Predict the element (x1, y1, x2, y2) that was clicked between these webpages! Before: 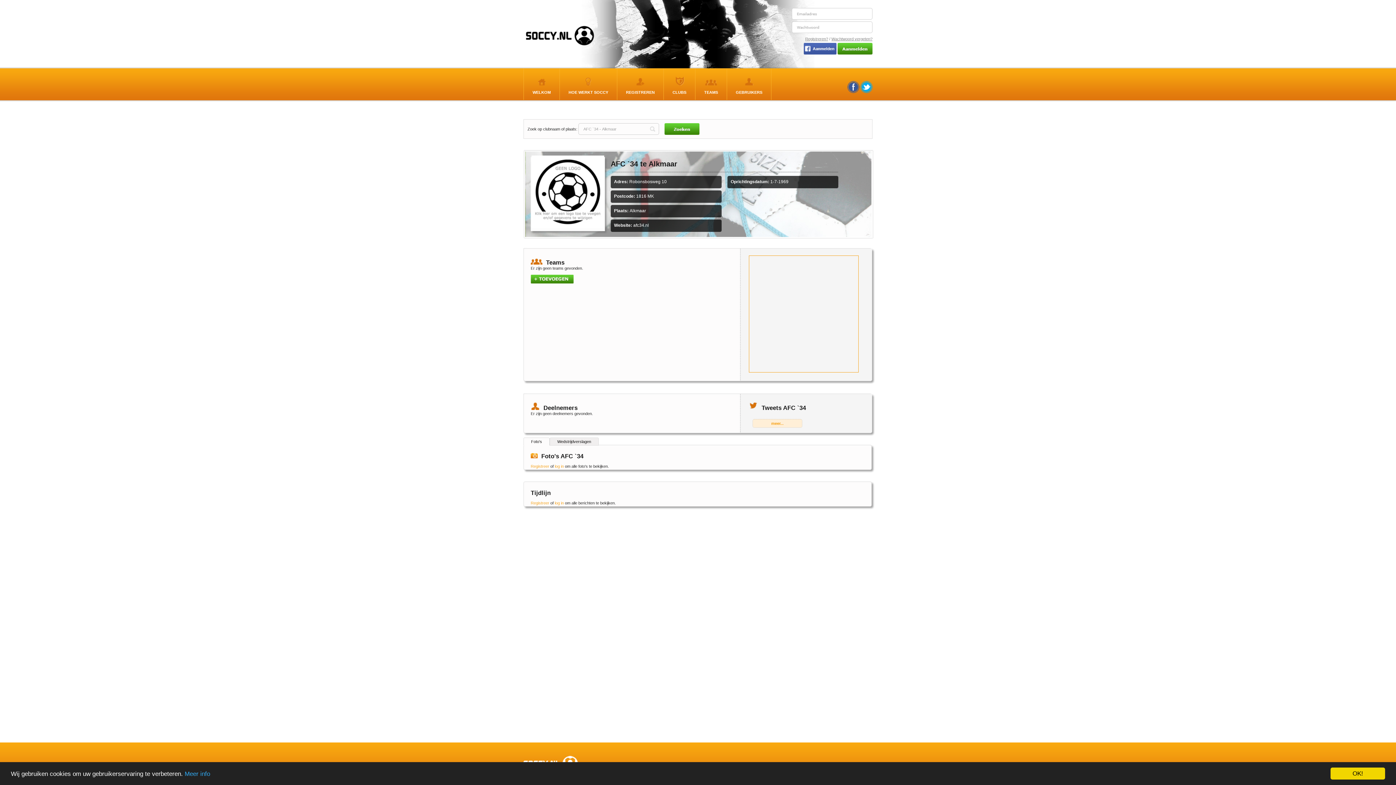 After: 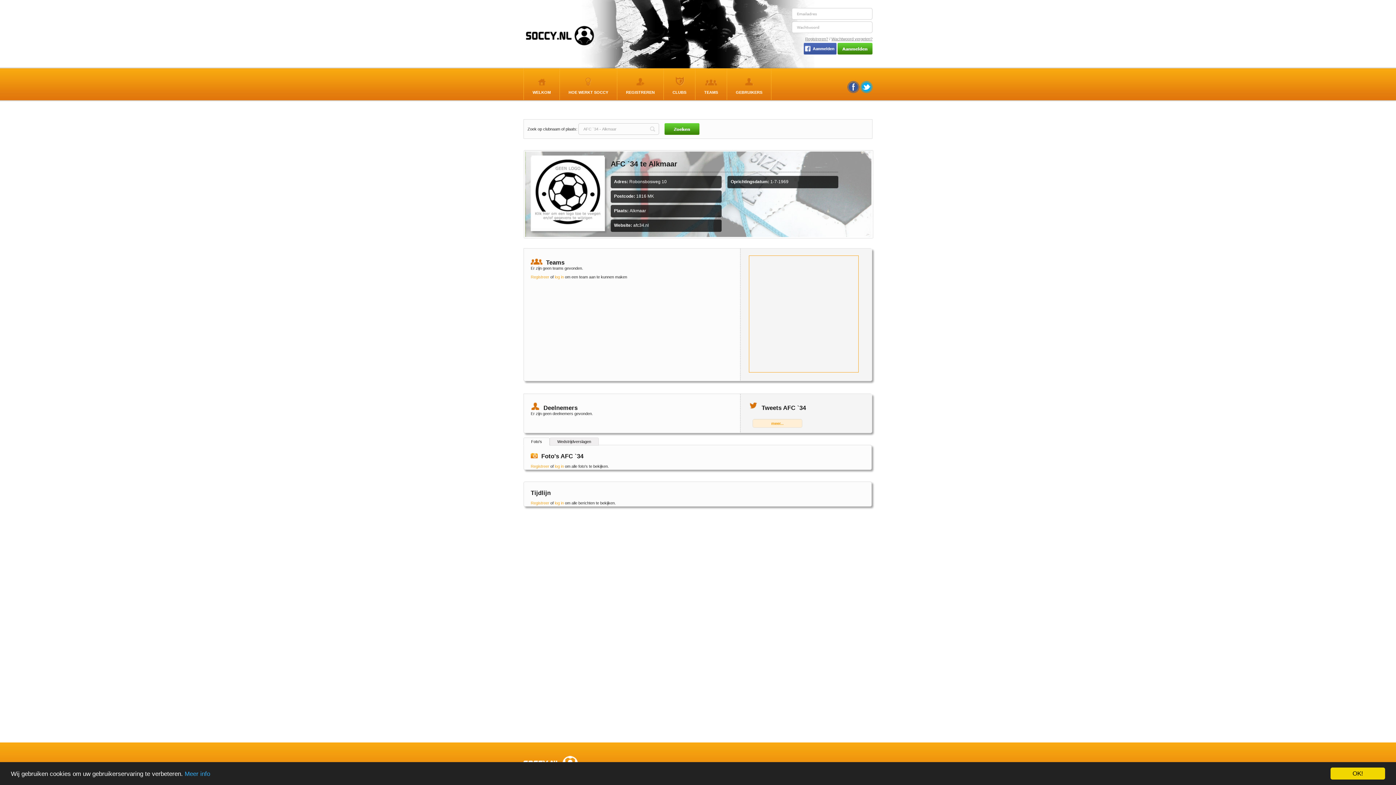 Action: bbox: (530, 280, 573, 284)